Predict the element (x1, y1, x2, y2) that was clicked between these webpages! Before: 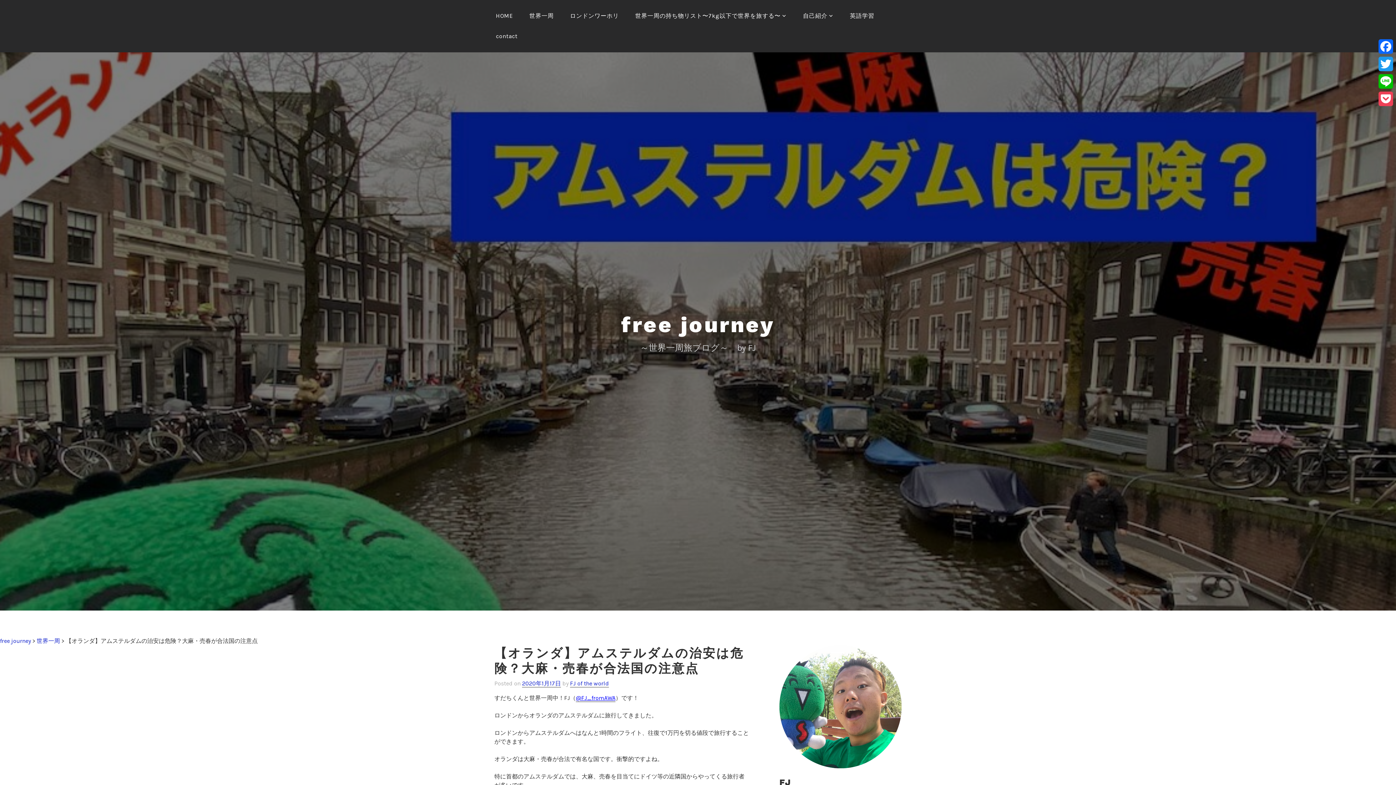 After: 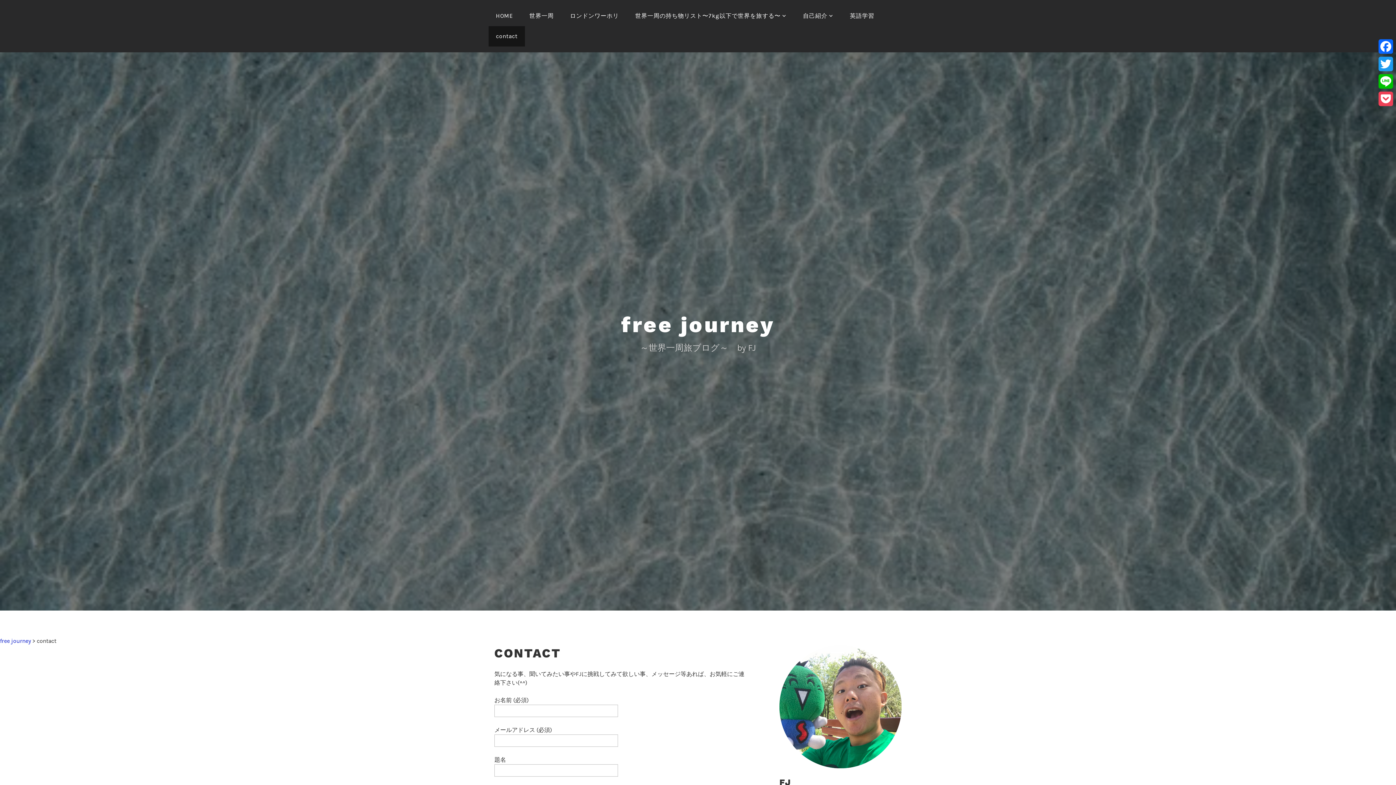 Action: label: contact bbox: (488, 26, 524, 46)